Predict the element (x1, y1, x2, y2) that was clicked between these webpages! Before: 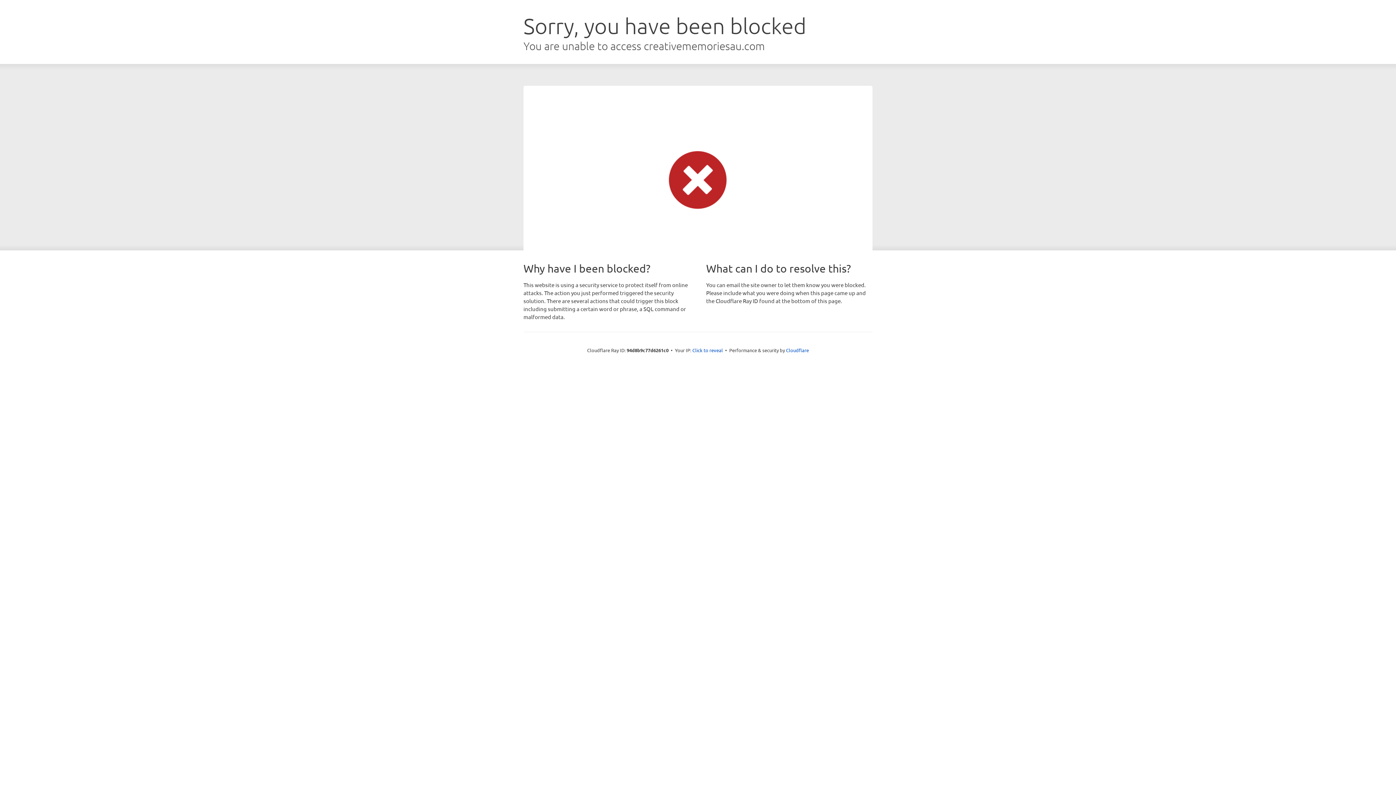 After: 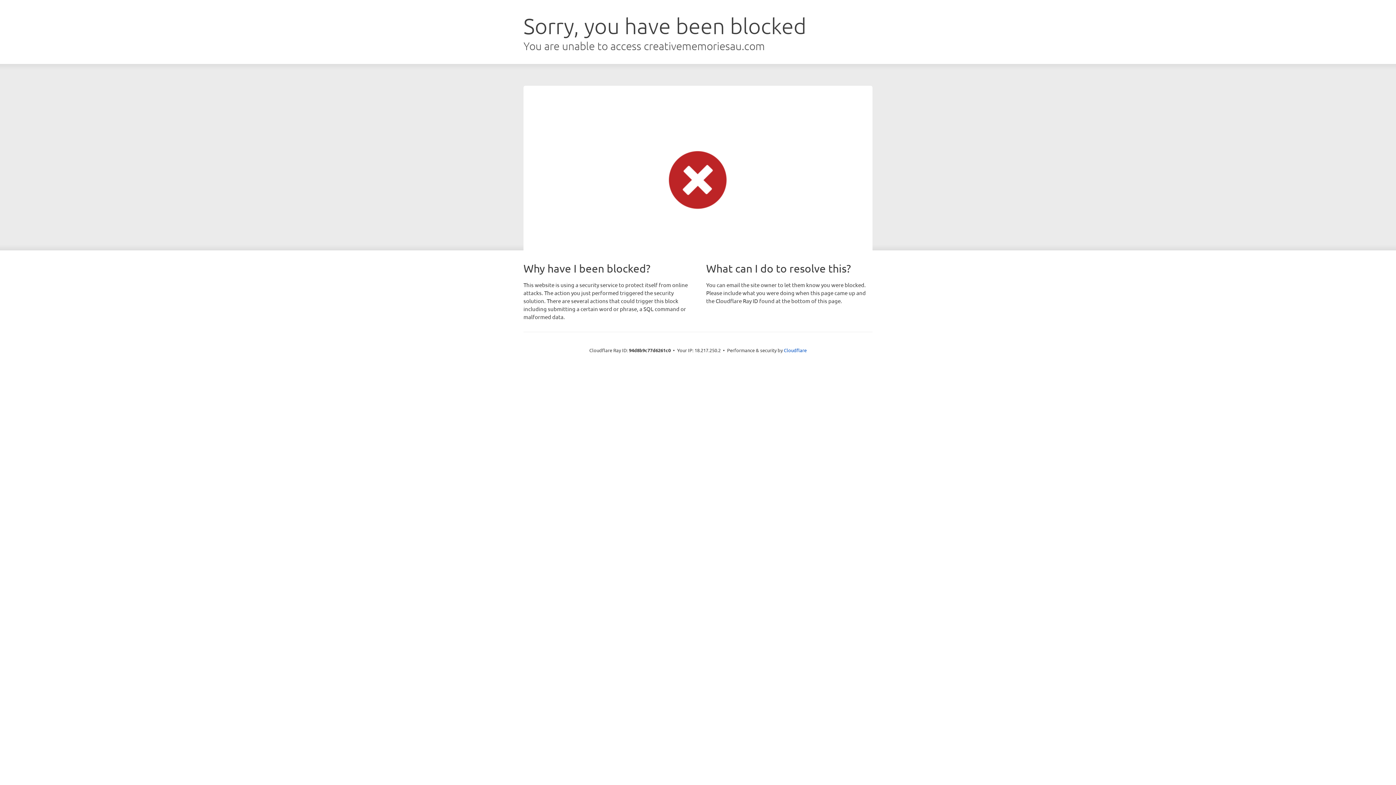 Action: bbox: (692, 346, 723, 353) label: Click to reveal